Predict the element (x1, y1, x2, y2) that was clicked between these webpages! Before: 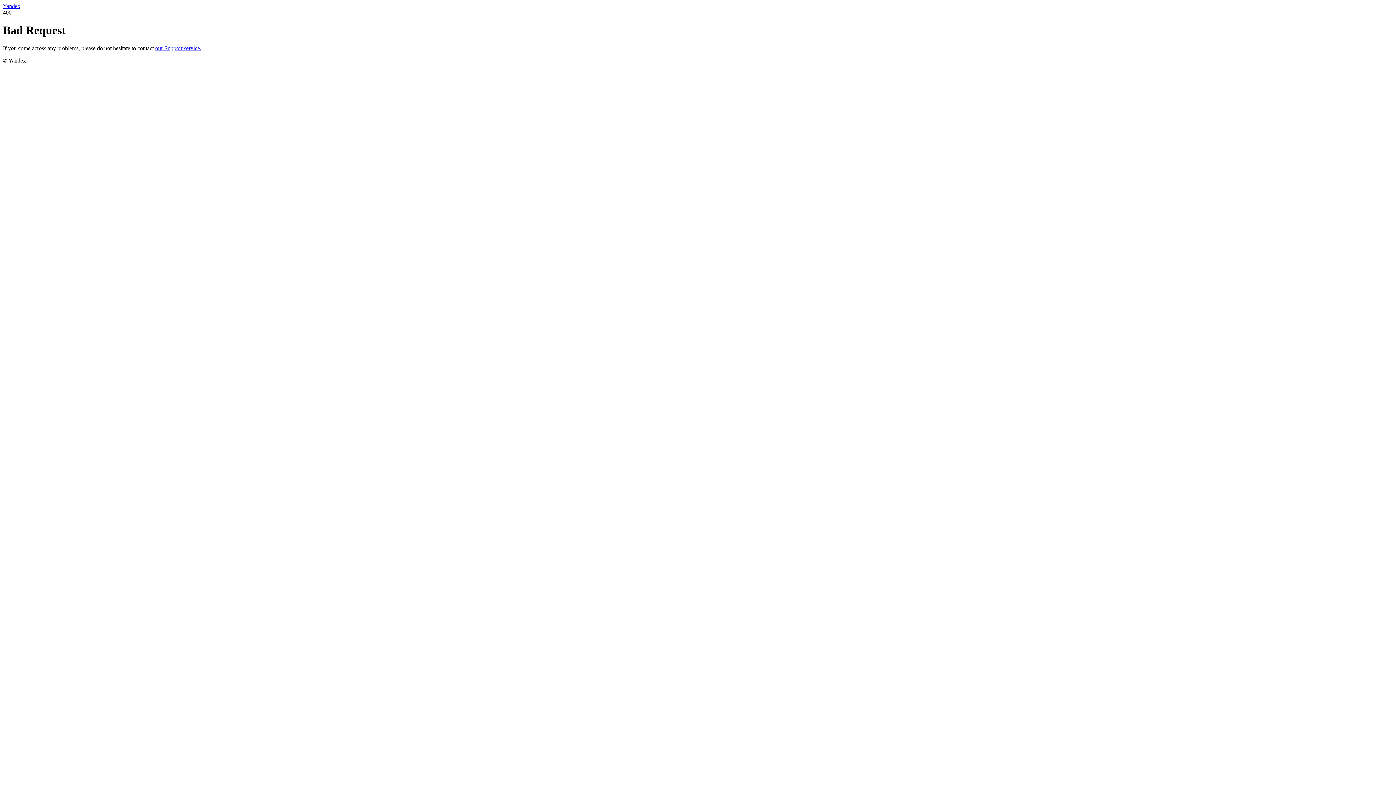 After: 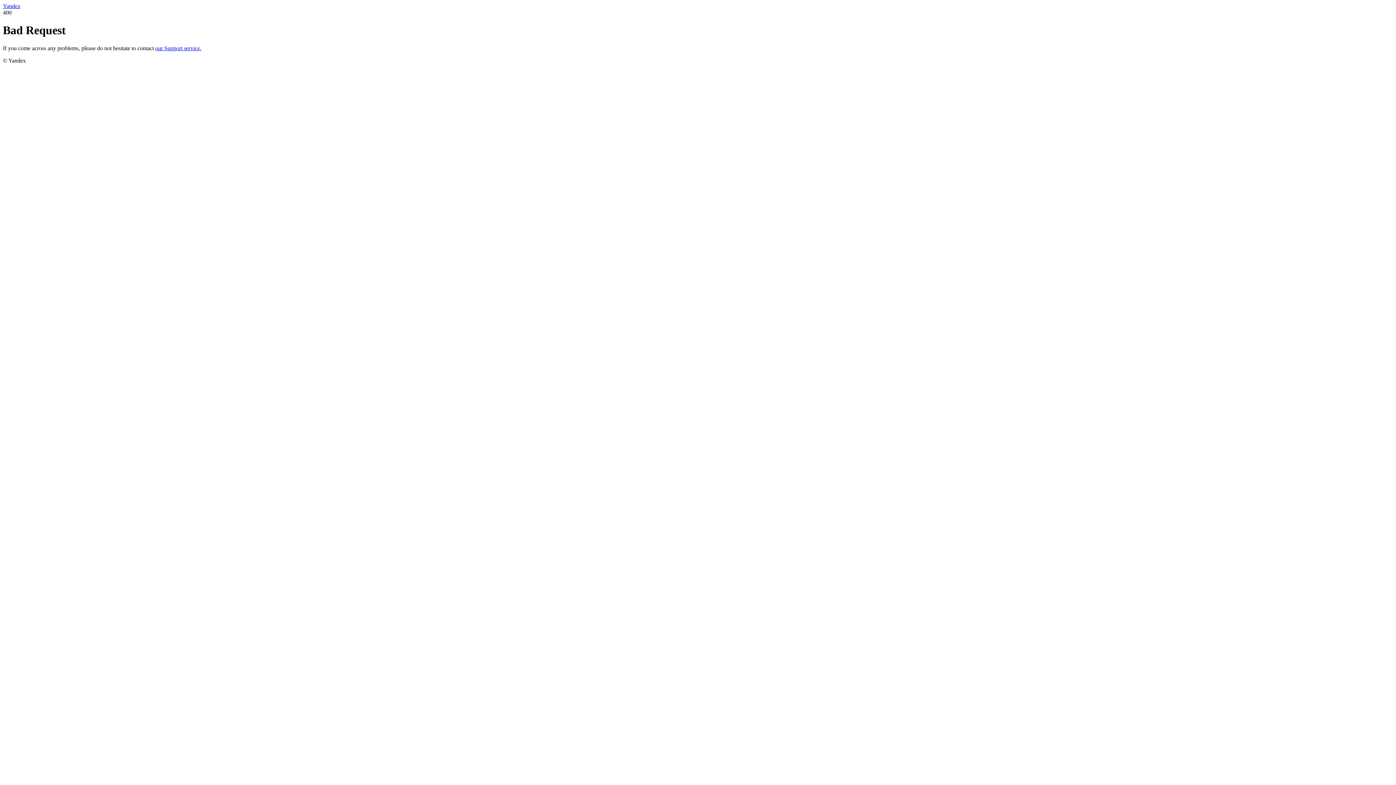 Action: label: our Support service. bbox: (155, 45, 201, 51)